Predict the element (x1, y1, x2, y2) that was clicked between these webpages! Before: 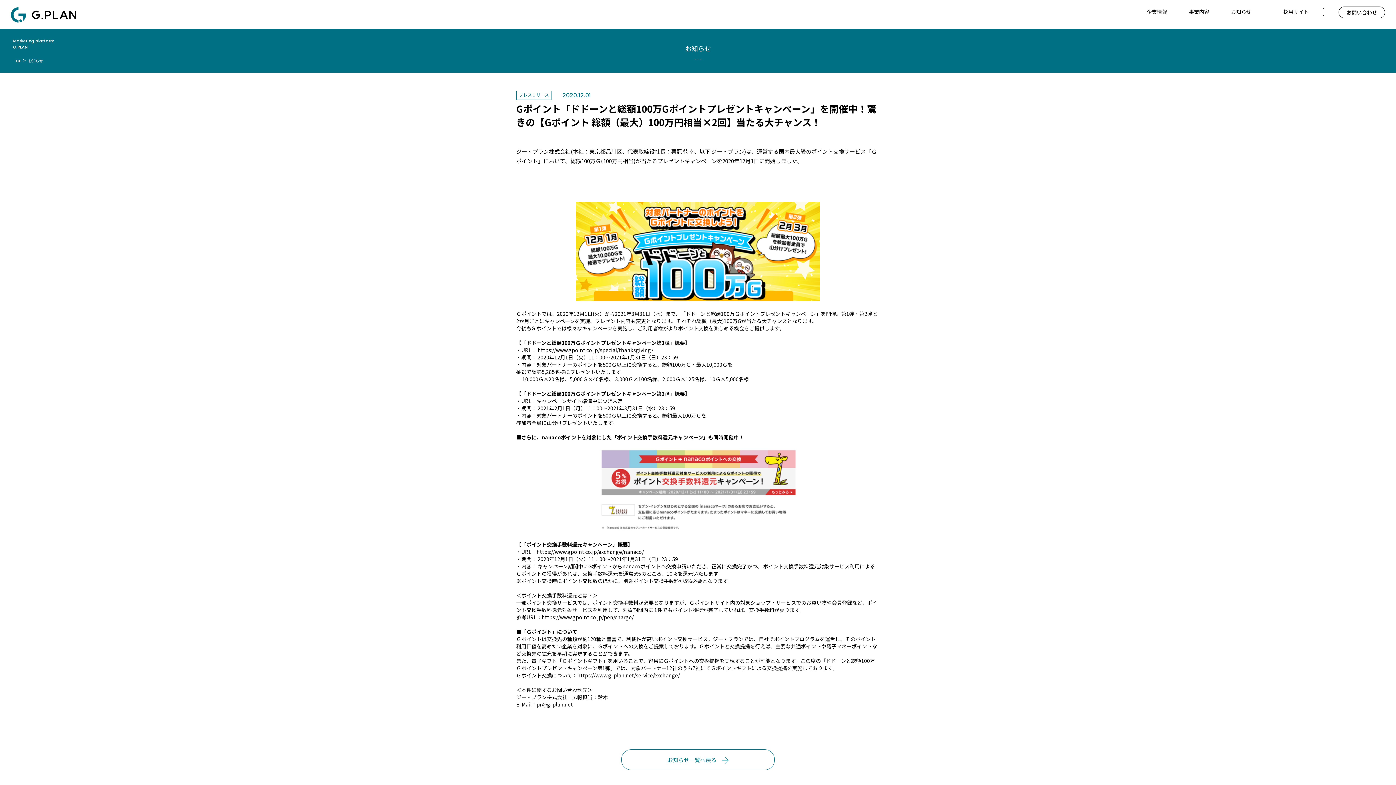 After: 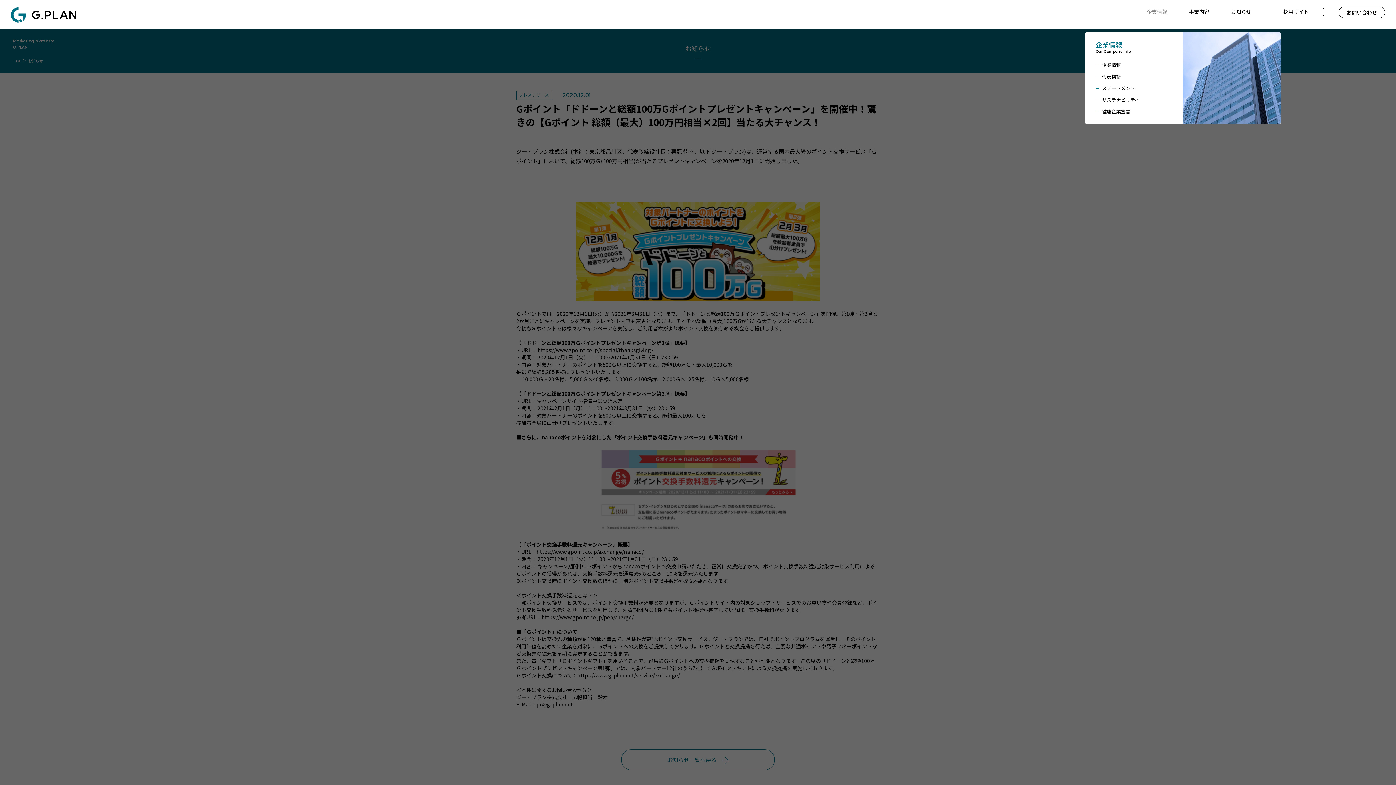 Action: label: 企業情報 bbox: (1147, 7, 1167, 15)